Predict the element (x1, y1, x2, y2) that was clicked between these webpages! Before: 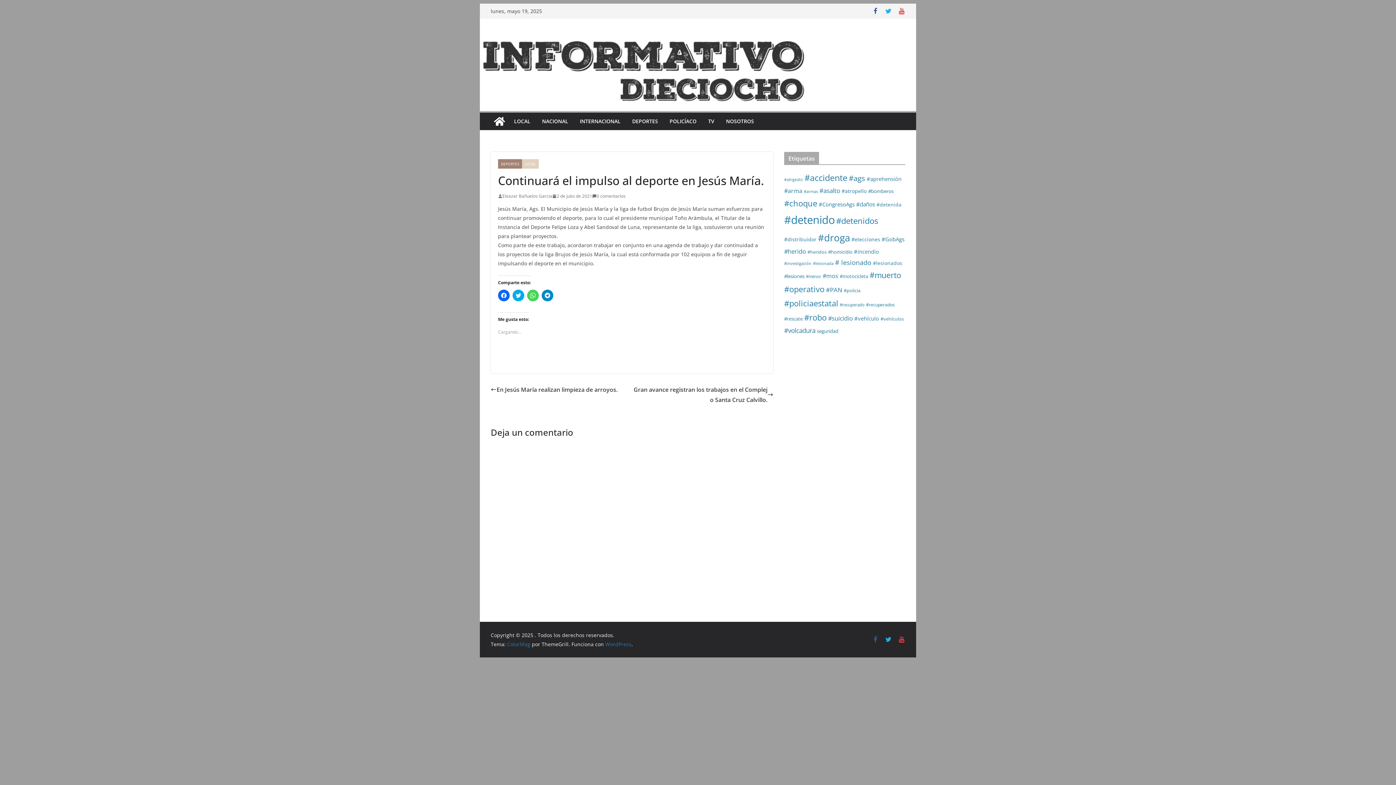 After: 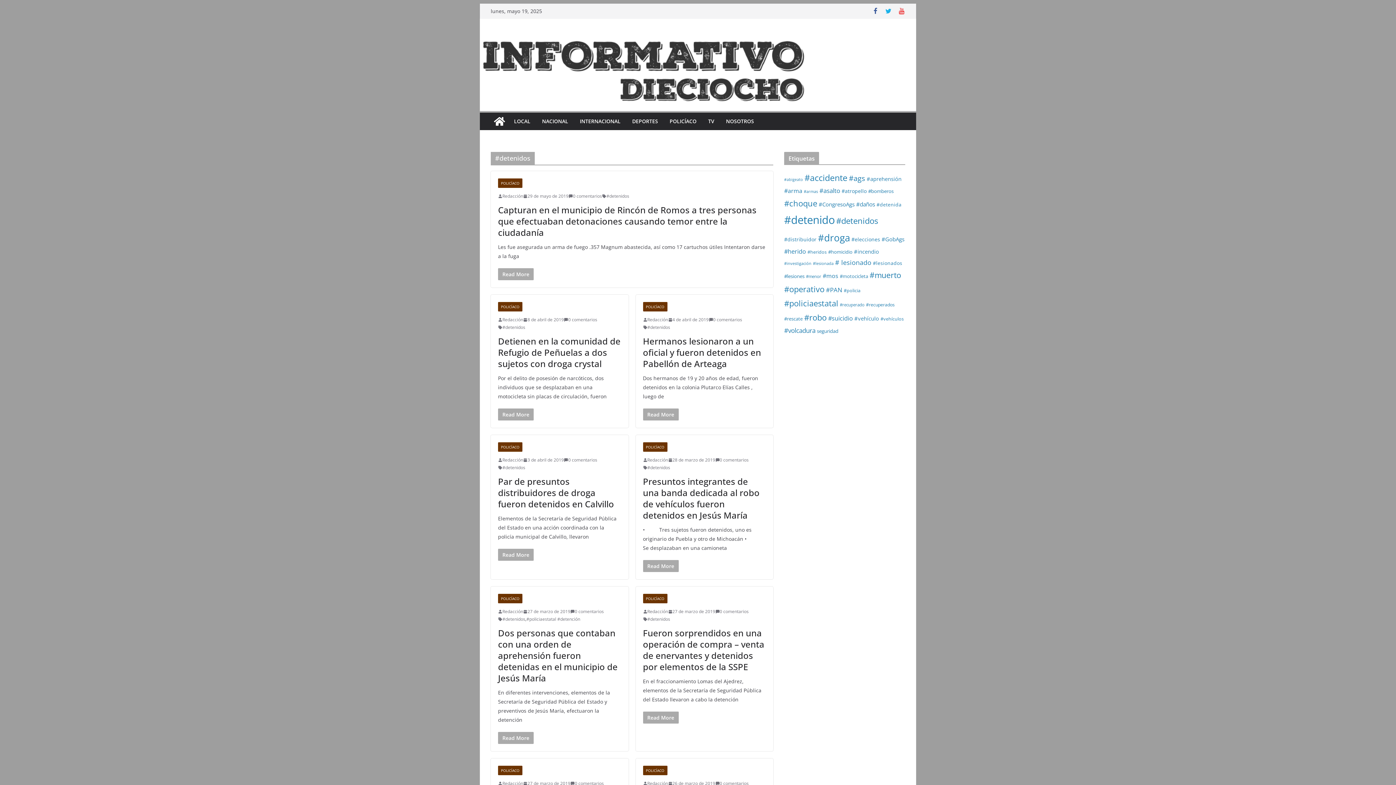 Action: bbox: (836, 215, 878, 226) label: #detenidos (241 elementos)